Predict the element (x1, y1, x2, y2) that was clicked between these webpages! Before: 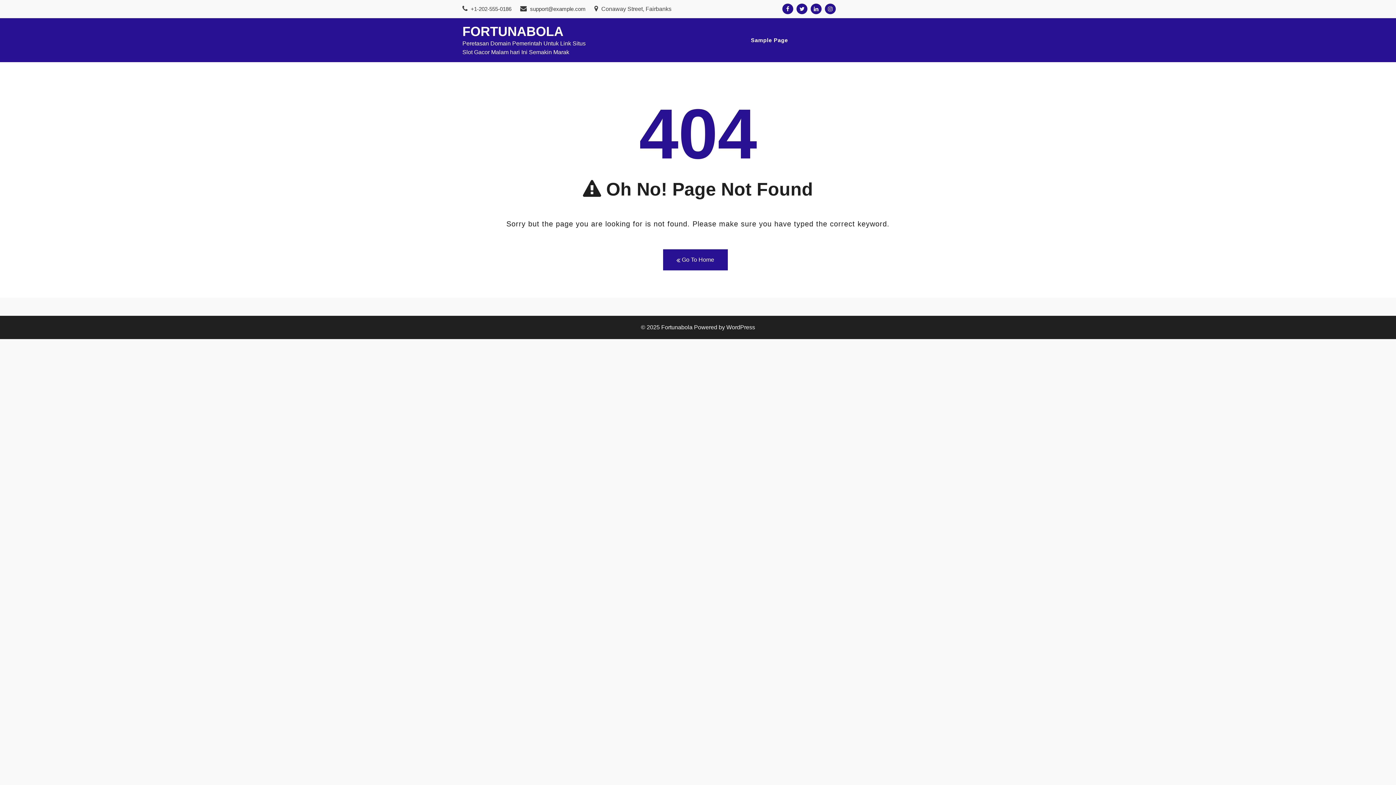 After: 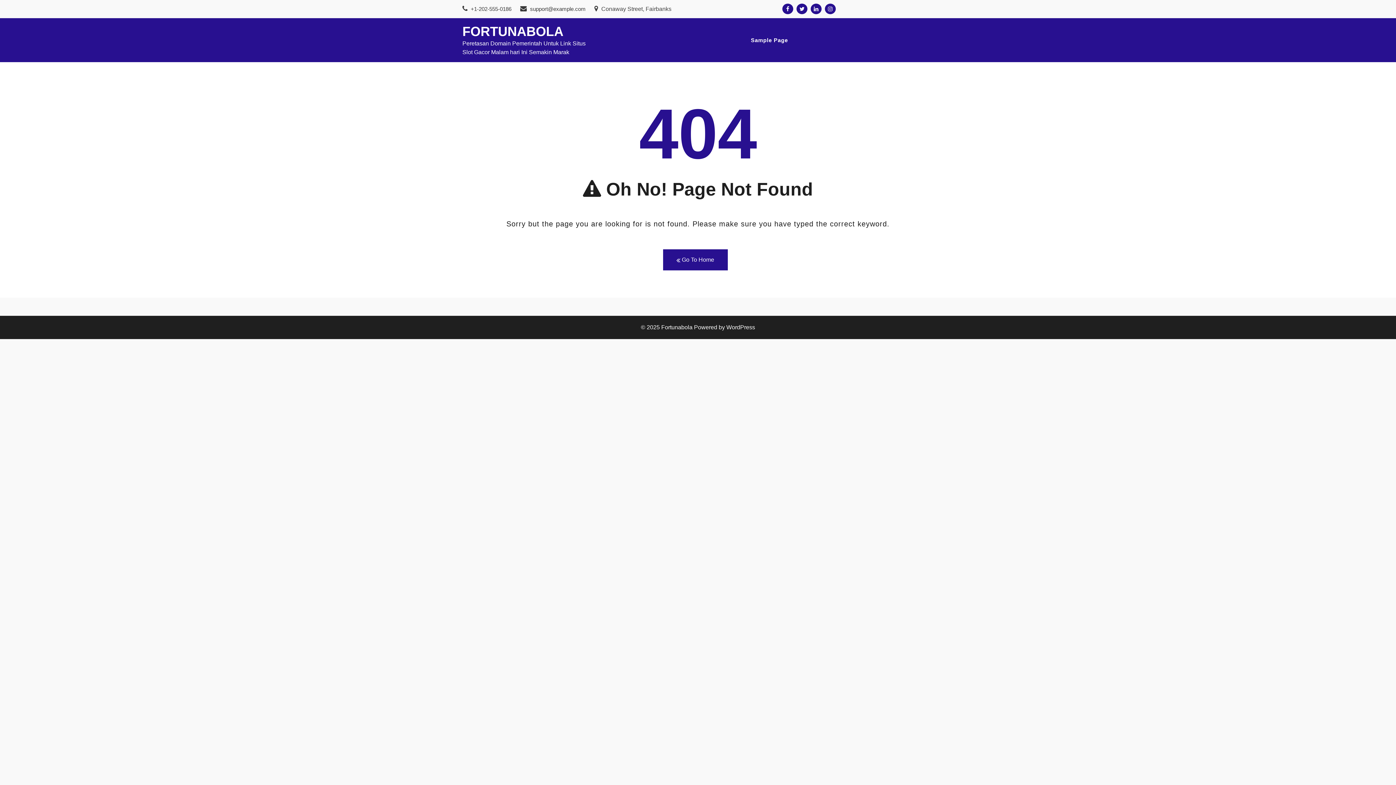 Action: bbox: (782, 3, 793, 14)